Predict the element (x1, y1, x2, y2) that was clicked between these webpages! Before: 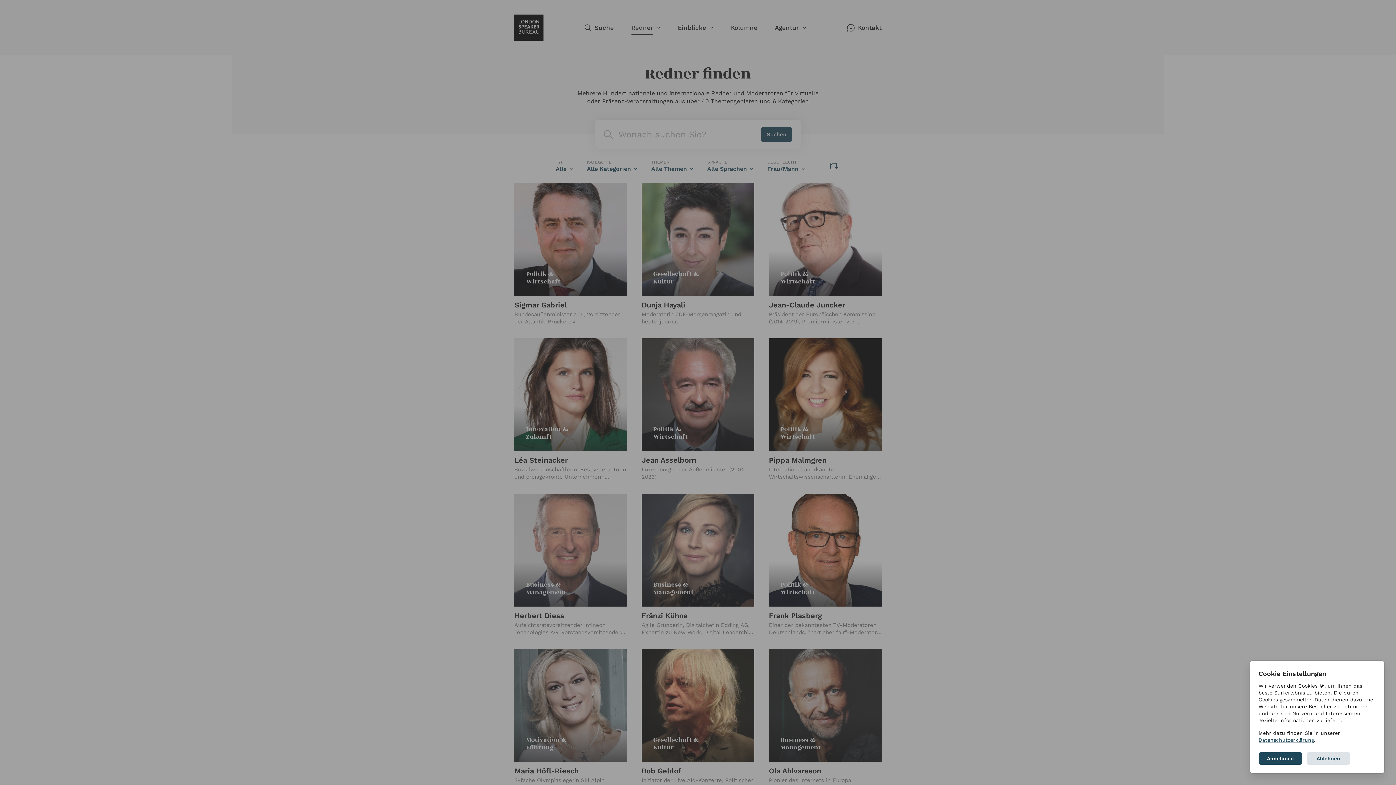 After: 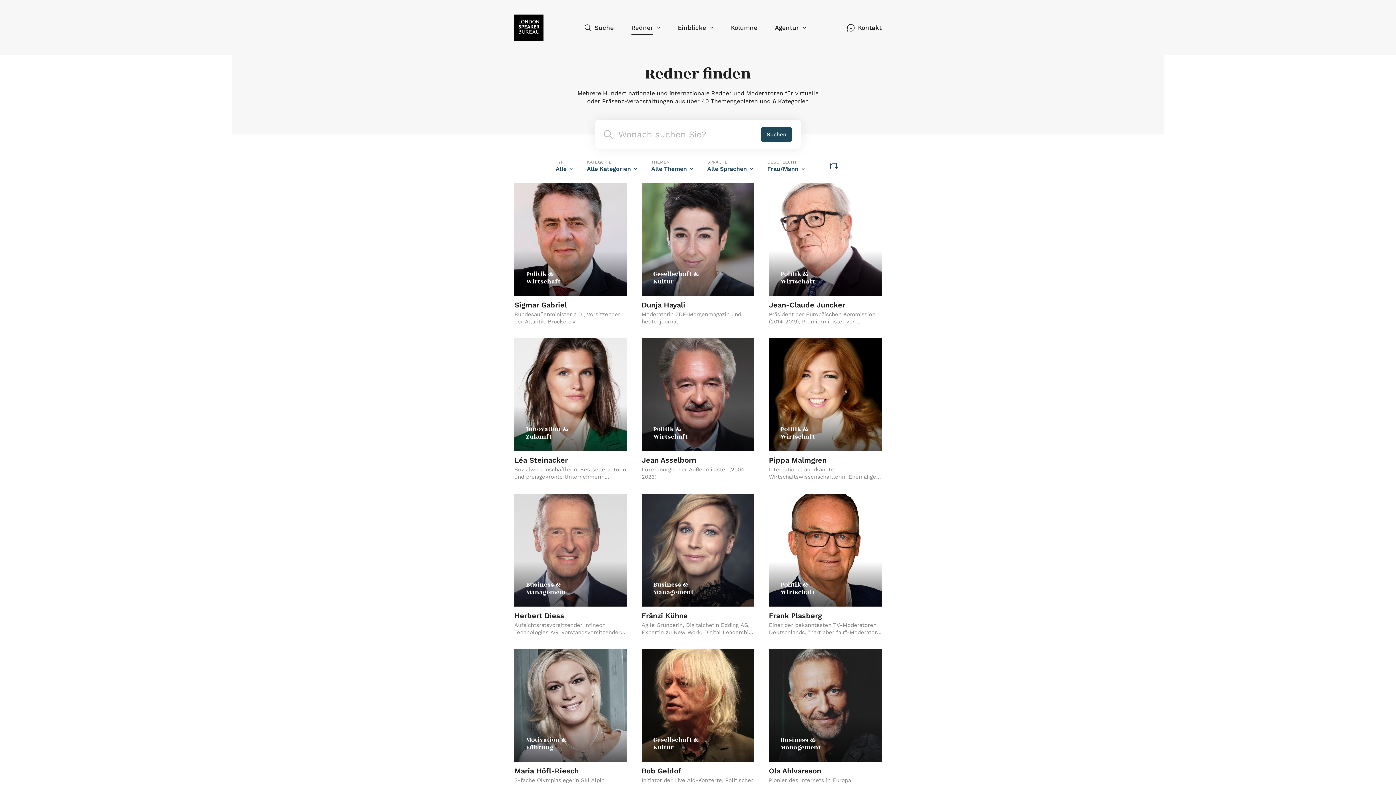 Action: label: Ablehnen bbox: (1306, 752, 1350, 765)